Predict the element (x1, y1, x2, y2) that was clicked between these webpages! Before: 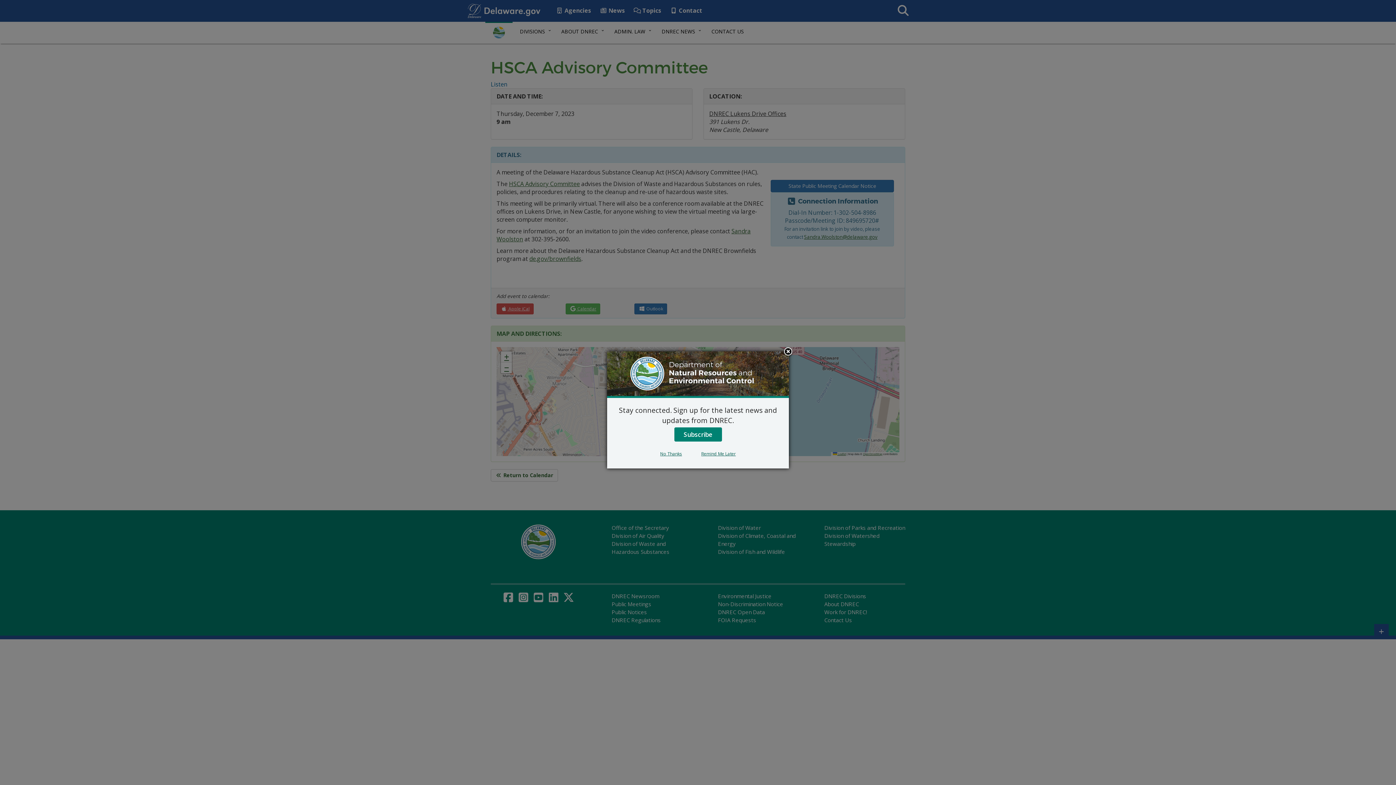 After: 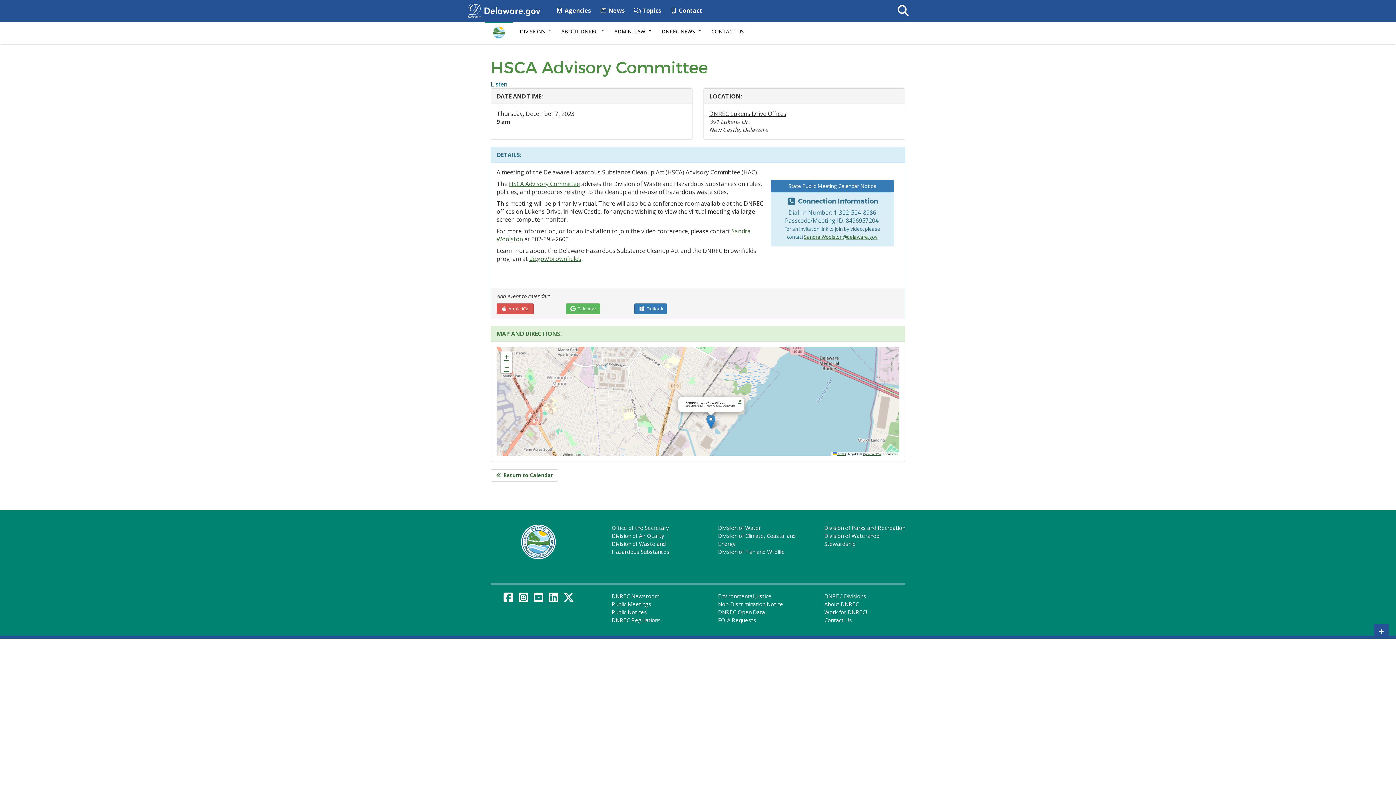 Action: label: Remind Me Later bbox: (692, 450, 745, 457)